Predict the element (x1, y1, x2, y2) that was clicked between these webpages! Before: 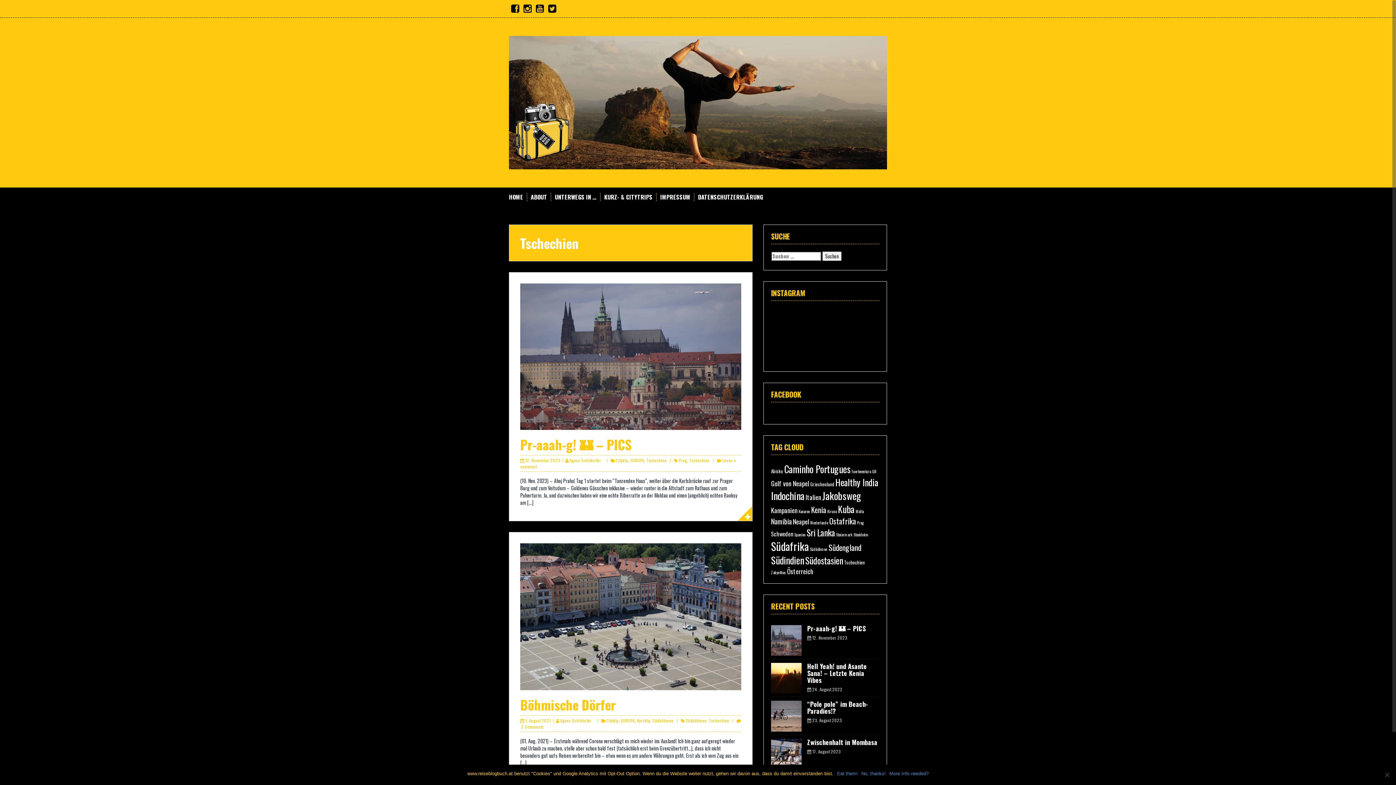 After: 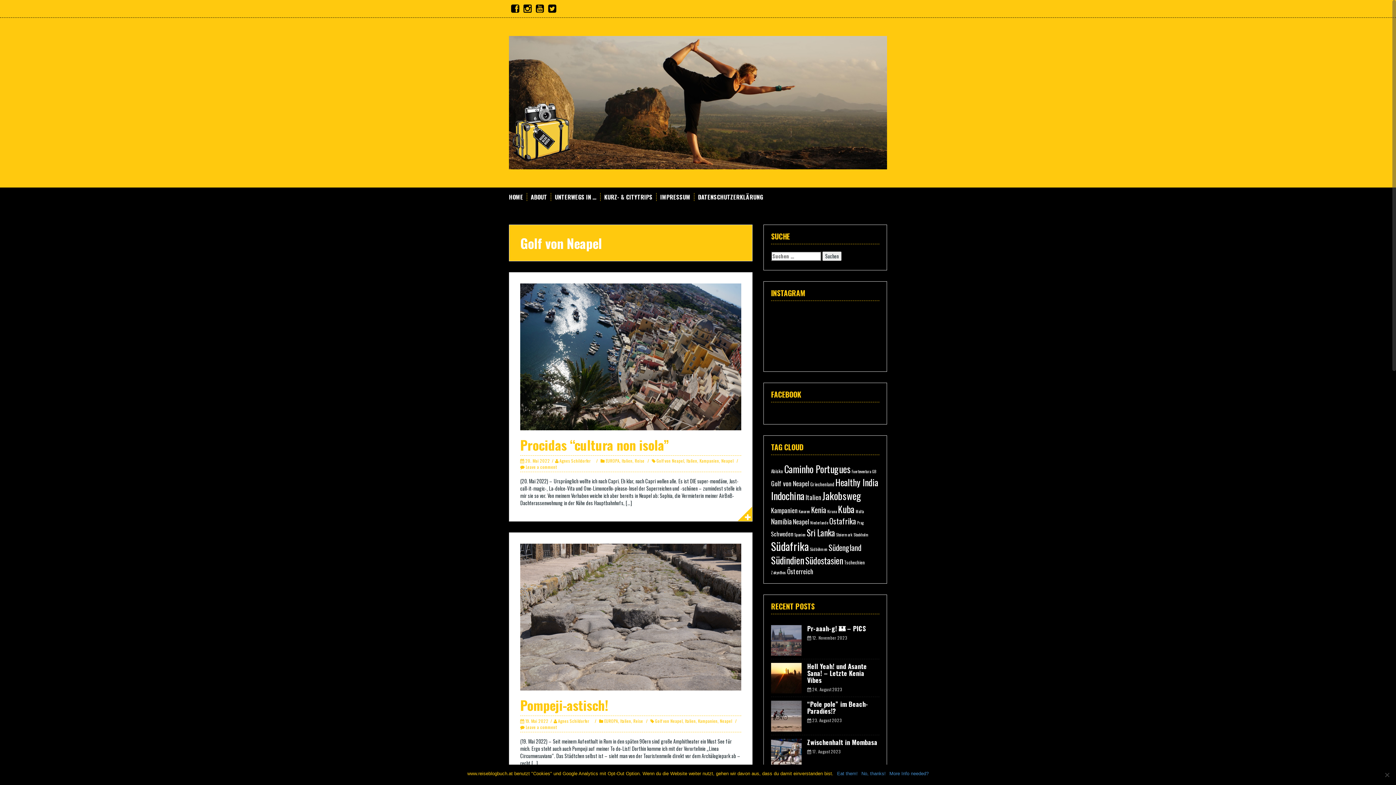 Action: label: Golf von Neapel (6 Einträge) bbox: (771, 478, 809, 488)